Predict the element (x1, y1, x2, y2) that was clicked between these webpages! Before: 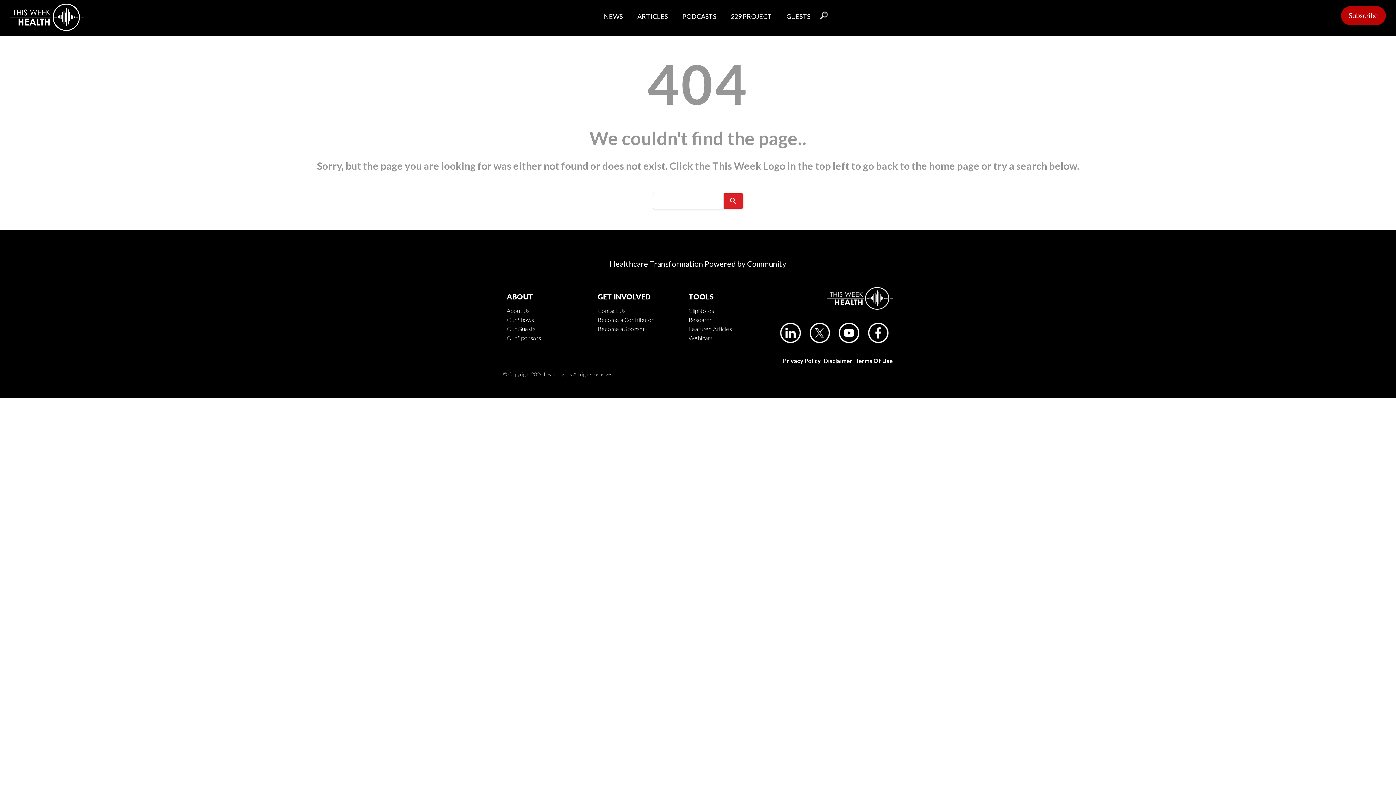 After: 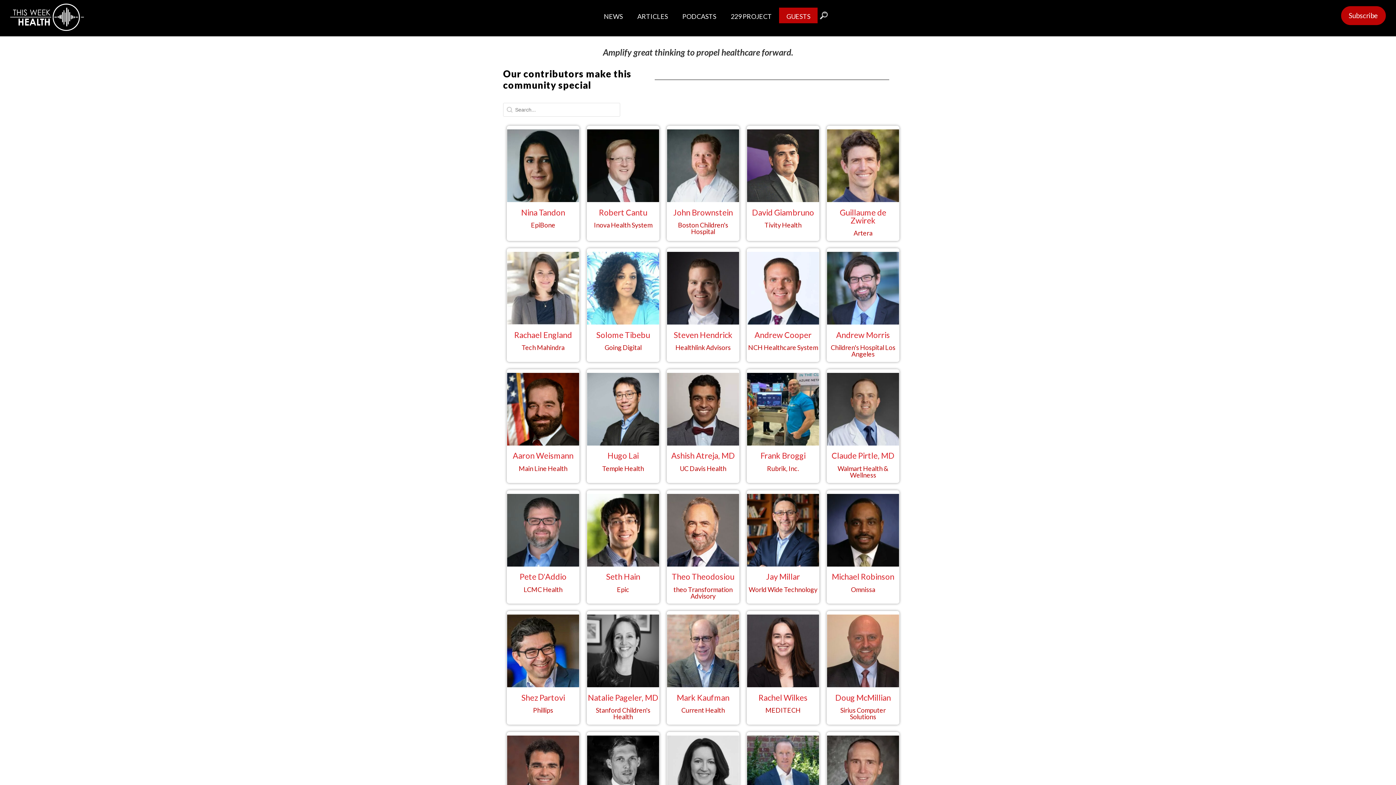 Action: bbox: (779, 7, 817, 23) label: GUESTS